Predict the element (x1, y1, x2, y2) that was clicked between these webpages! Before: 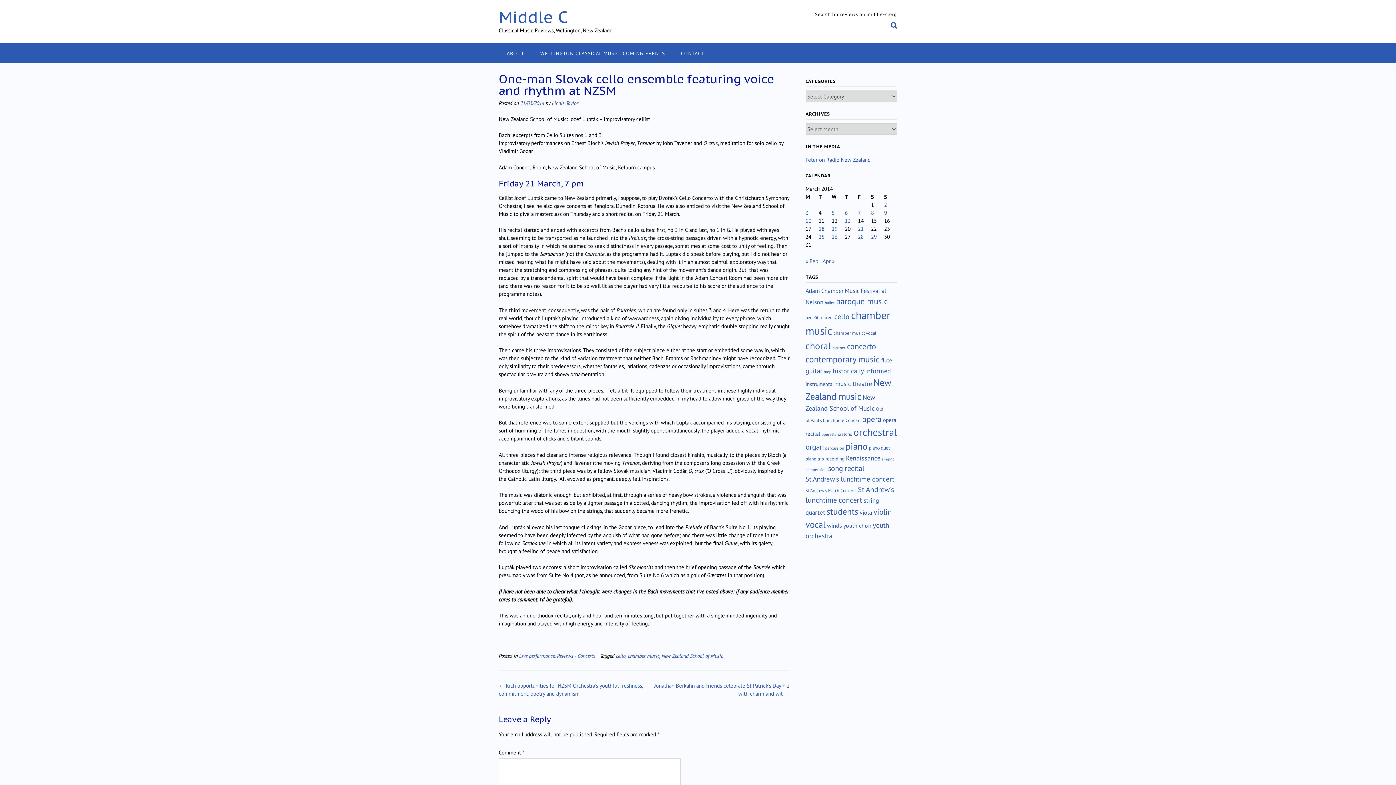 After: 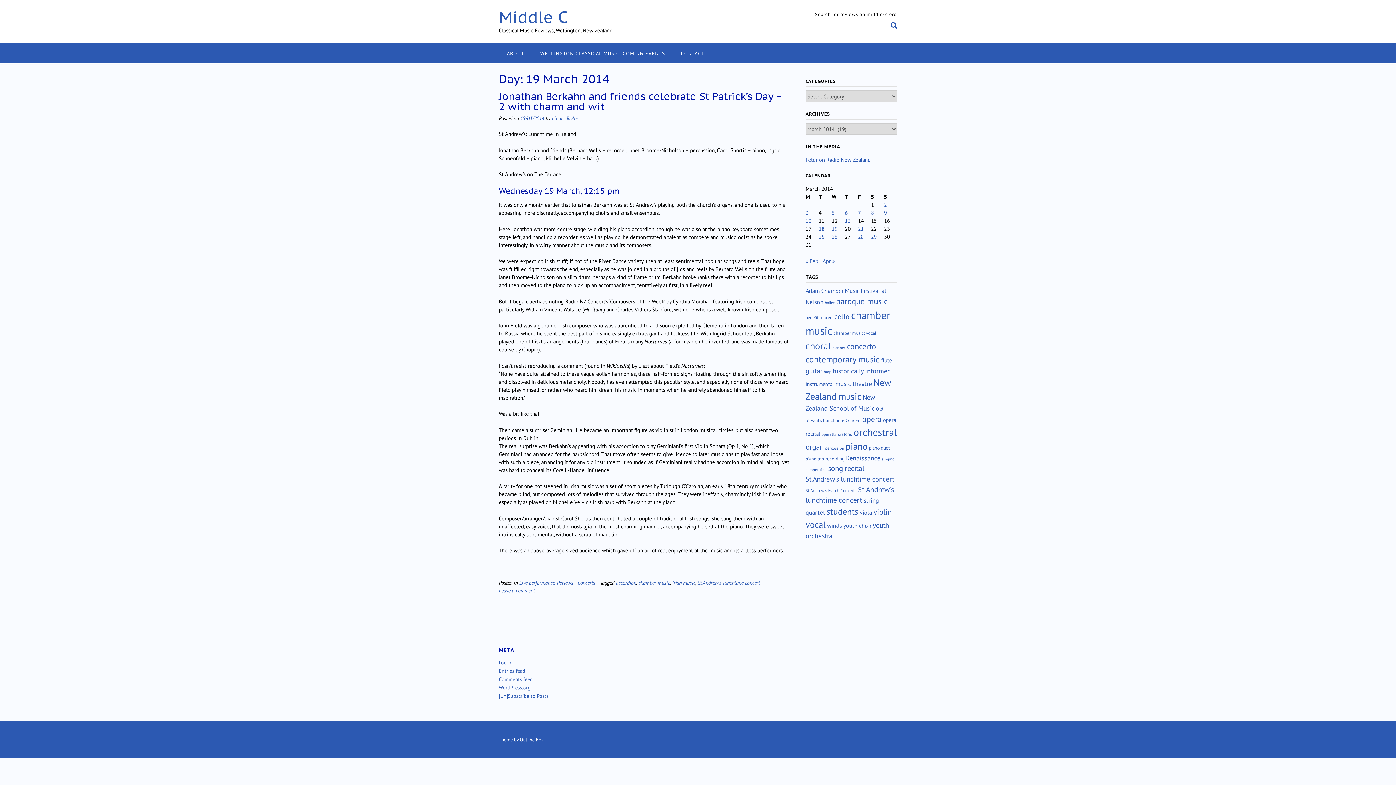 Action: bbox: (831, 225, 837, 232) label: Posts published on 19 March 2014